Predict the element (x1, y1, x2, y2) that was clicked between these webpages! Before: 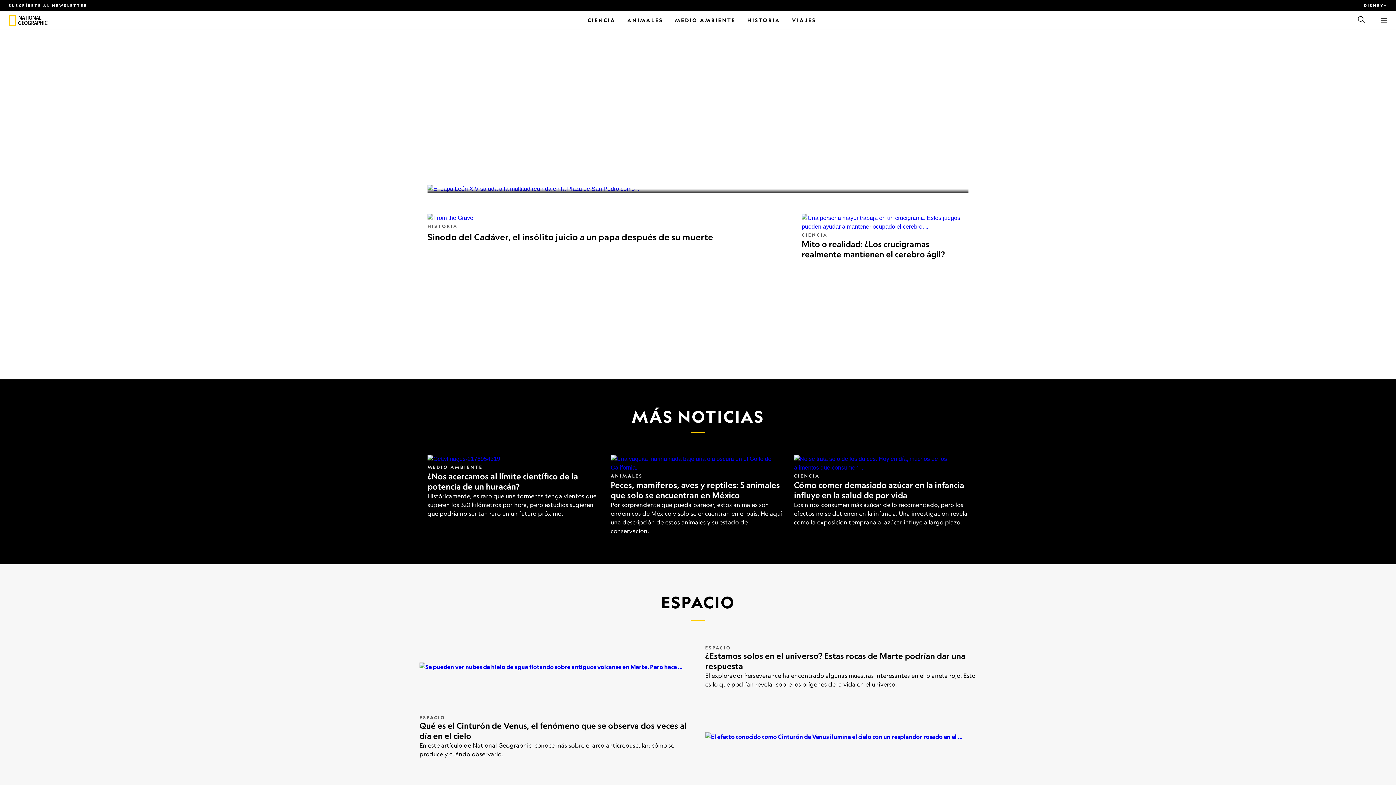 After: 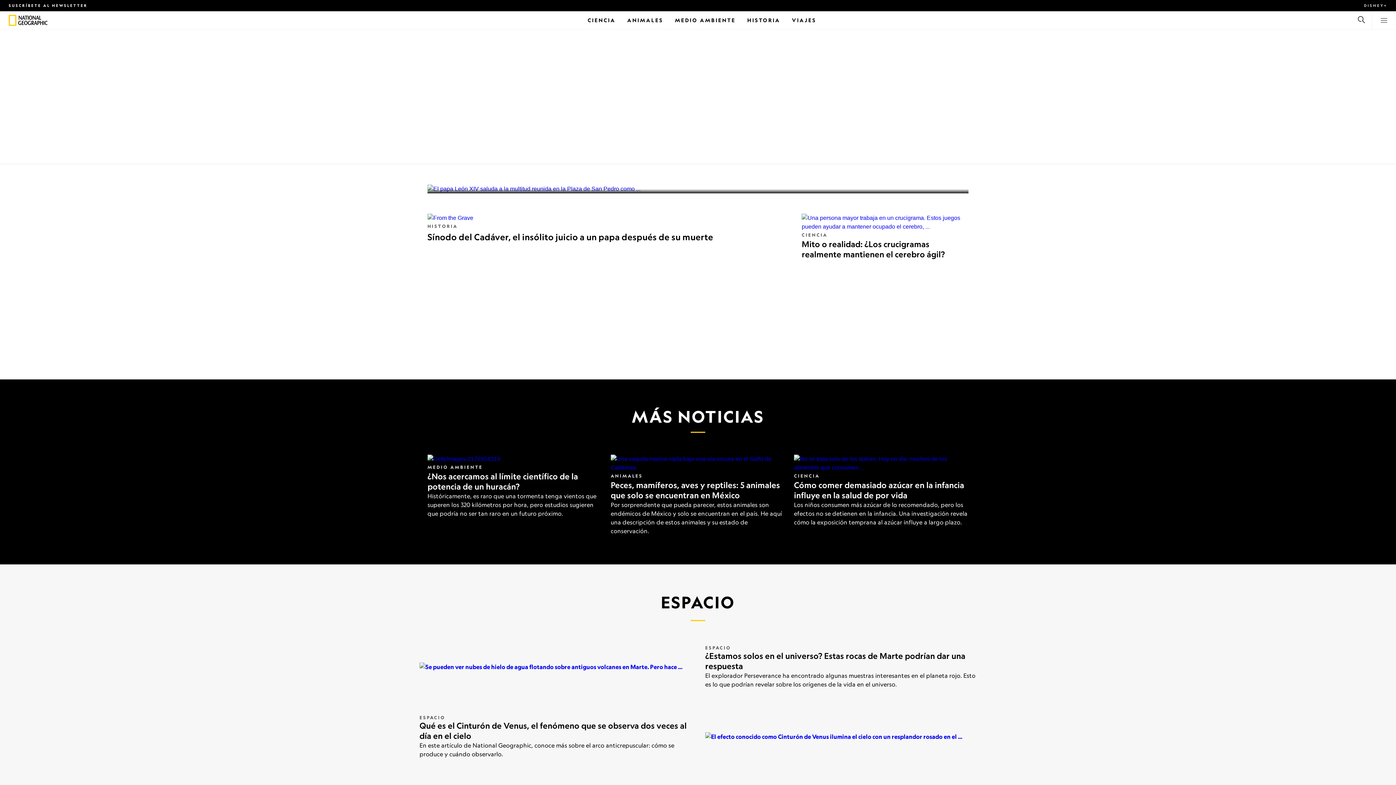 Action: bbox: (1364, 3, 1387, 7) label: DISNEY+